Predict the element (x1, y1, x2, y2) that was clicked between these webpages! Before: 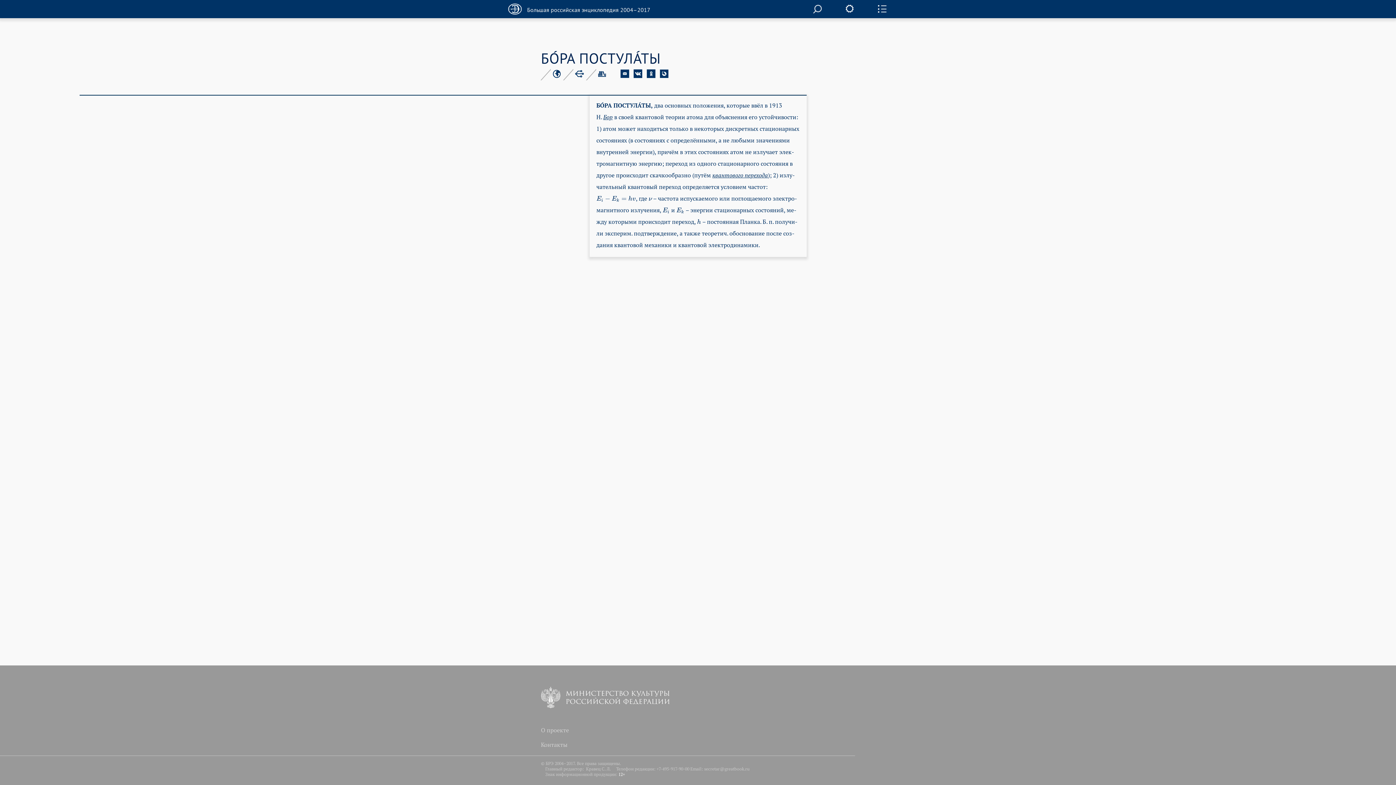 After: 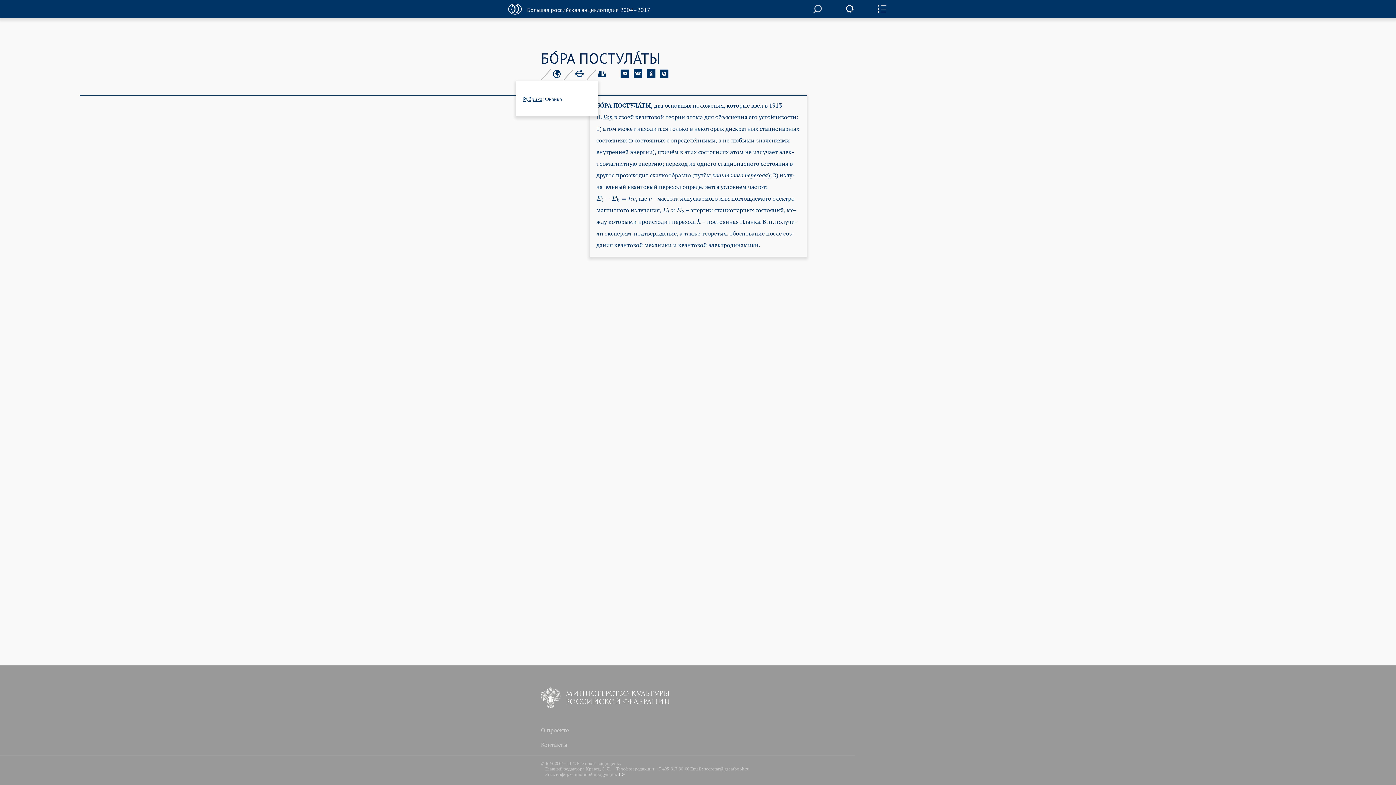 Action: bbox: (552, 69, 561, 76)